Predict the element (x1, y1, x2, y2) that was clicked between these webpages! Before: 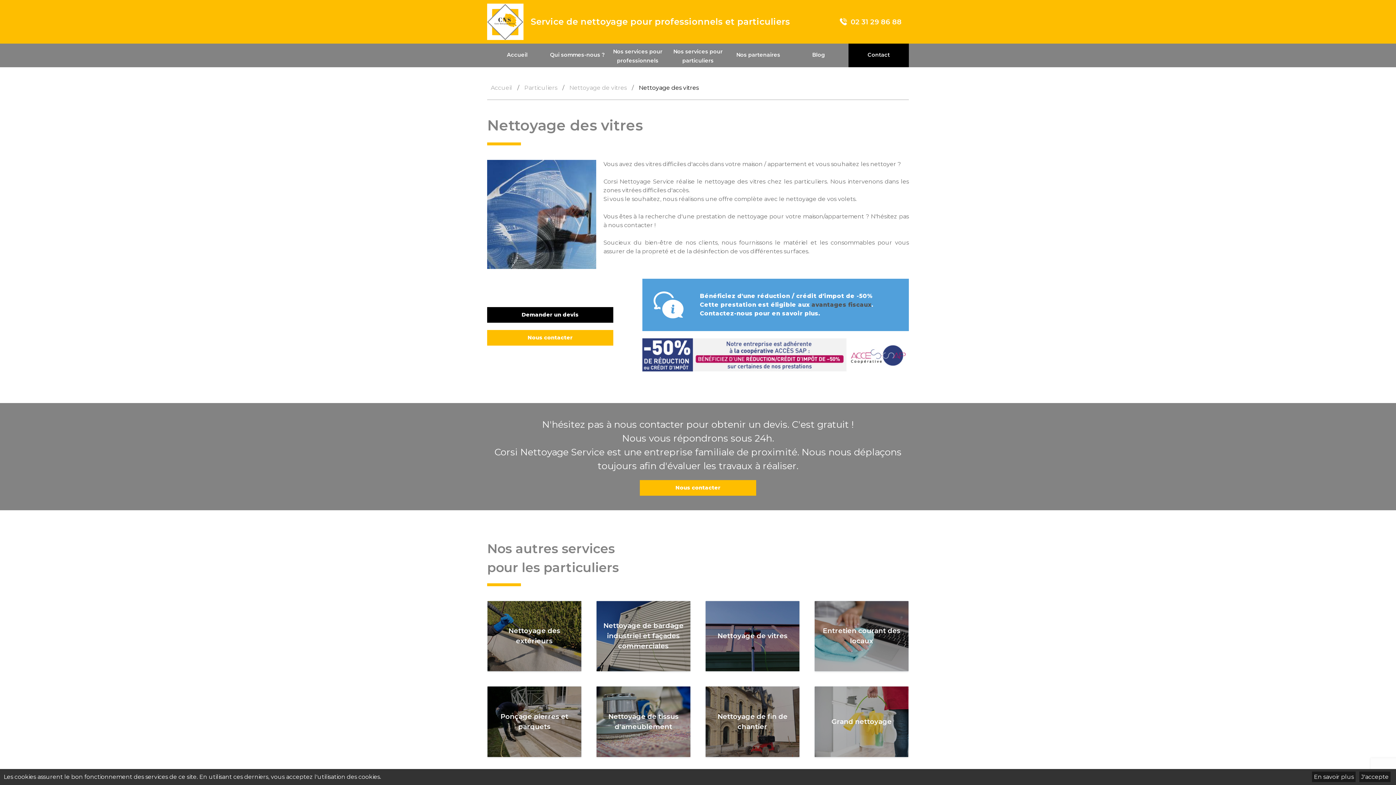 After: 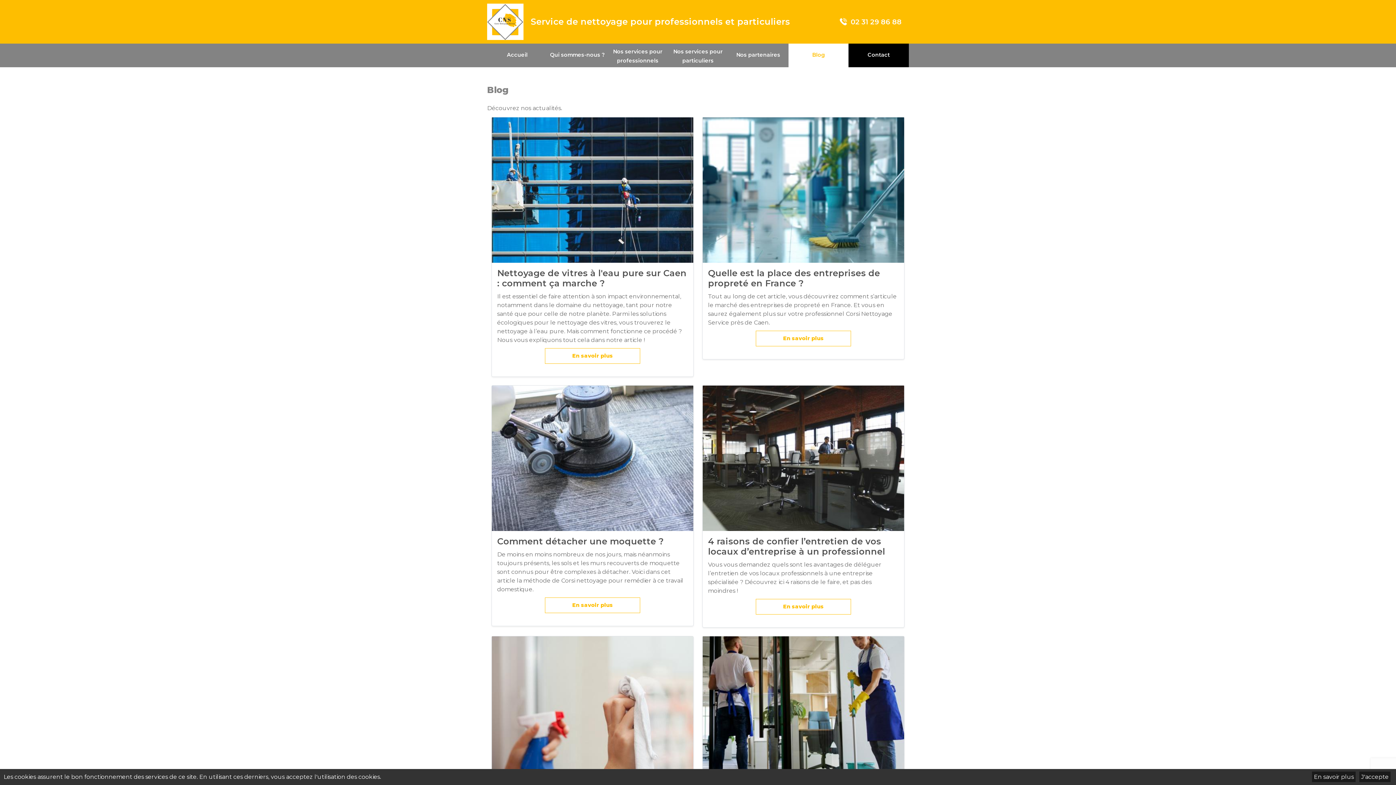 Action: bbox: (788, 47, 848, 63) label: Blog